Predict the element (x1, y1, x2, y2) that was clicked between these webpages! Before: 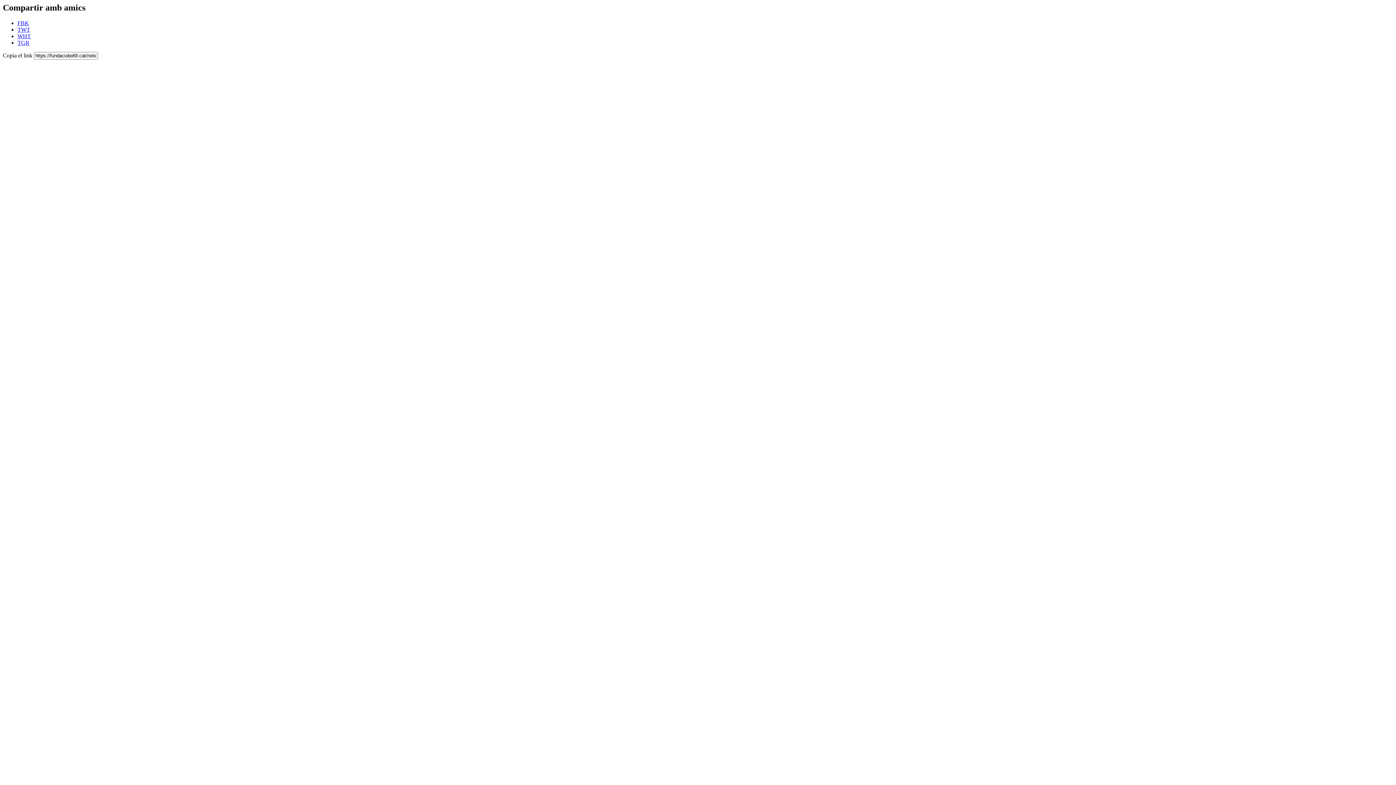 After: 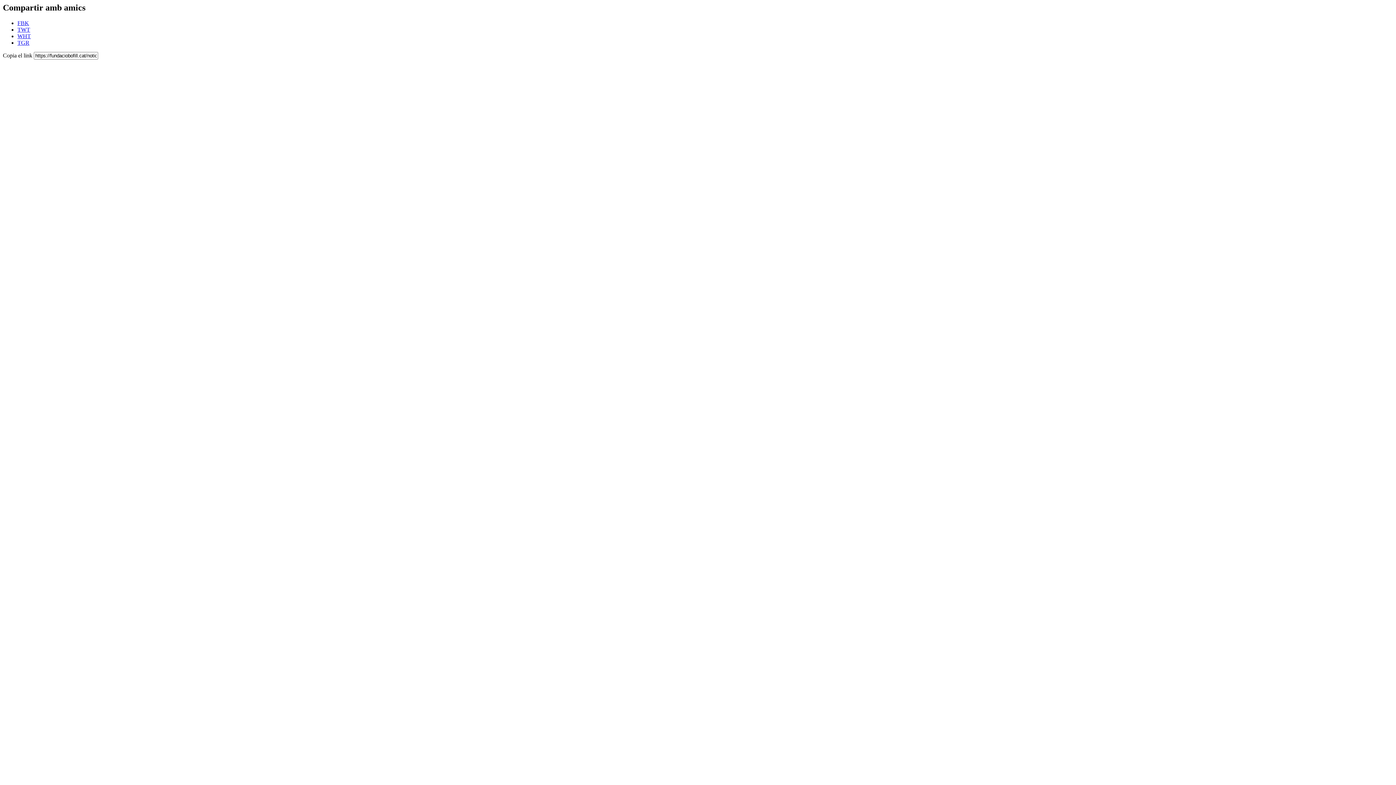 Action: bbox: (17, 39, 29, 45) label: TGR